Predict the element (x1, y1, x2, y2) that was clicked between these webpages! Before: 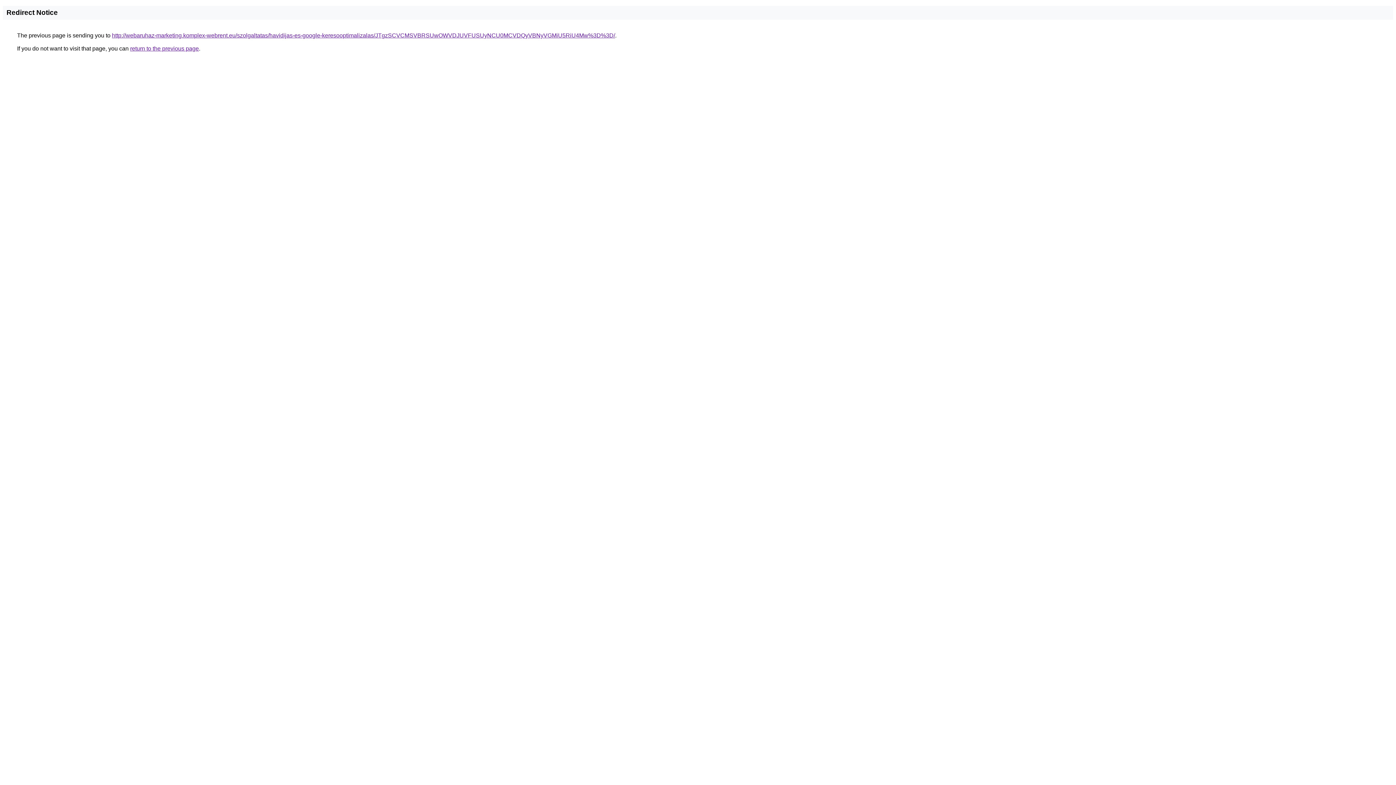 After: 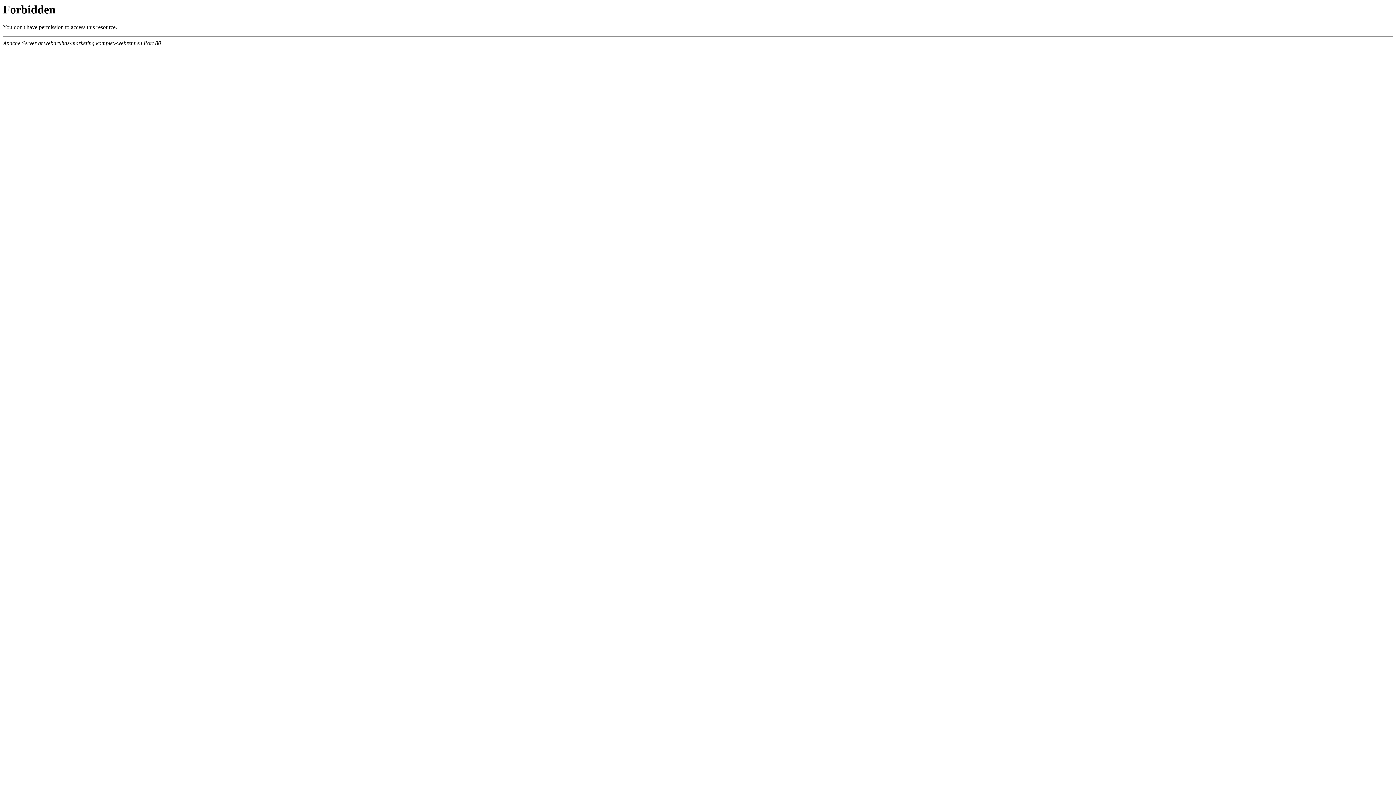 Action: bbox: (112, 32, 615, 38) label: http://webaruhaz-marketing.komplex-webrent.eu/szolgaltatas/havidijas-es-google-keresooptimalizalas/JTgzSCVCMSVBRSUwOWVDJUVFUSUyNCU0MCVDQyVBNyVGMiU5RiU4Mw%3D%3D/